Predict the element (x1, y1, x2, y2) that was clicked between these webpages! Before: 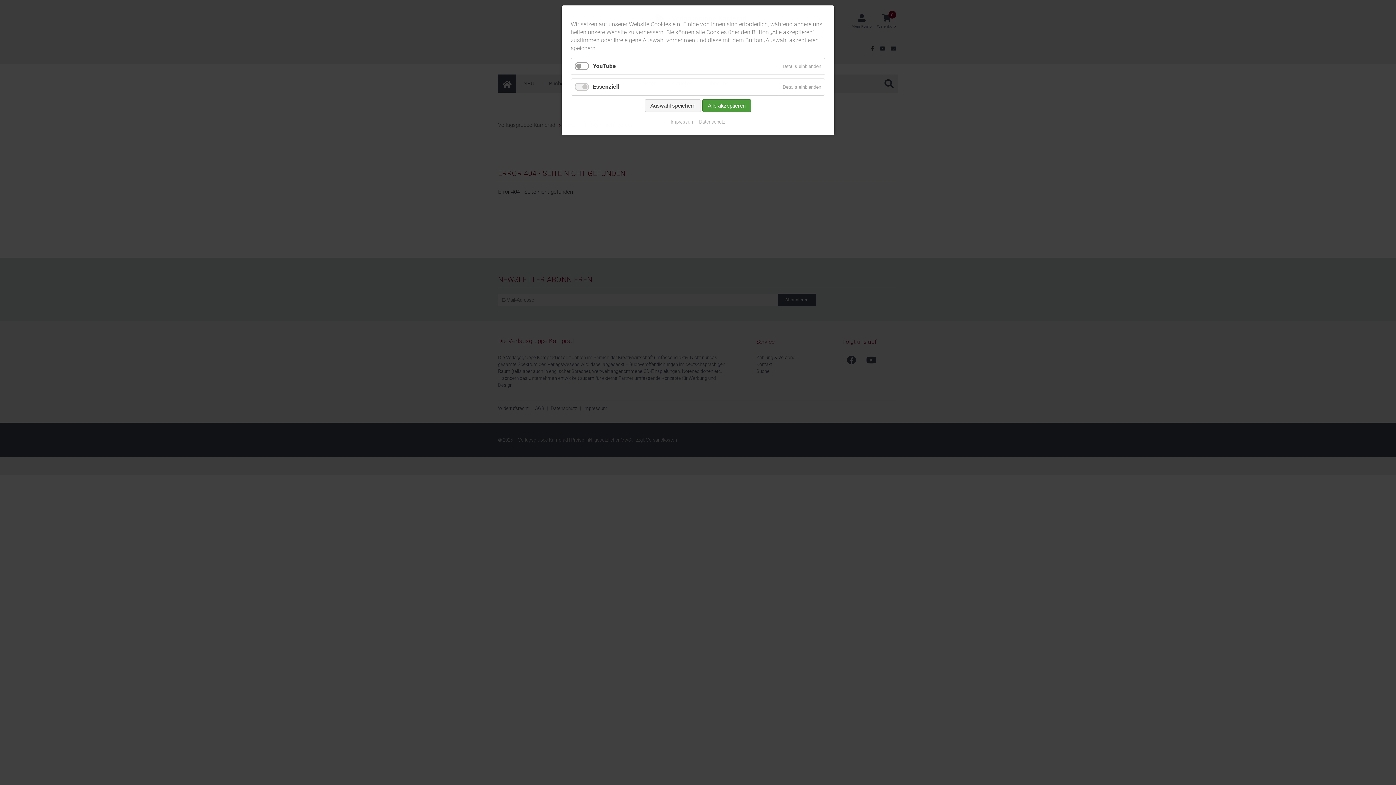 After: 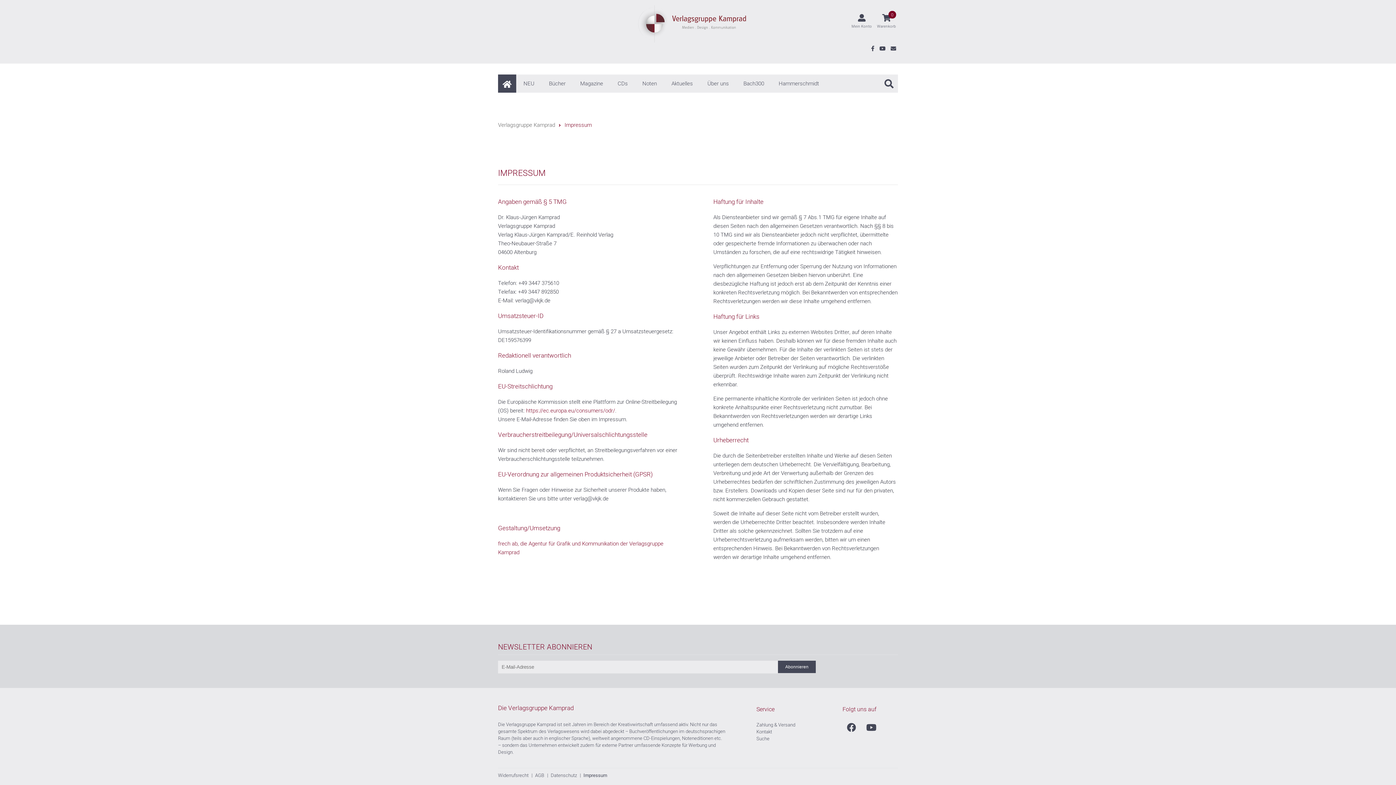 Action: bbox: (670, 118, 694, 125) label: Impressum